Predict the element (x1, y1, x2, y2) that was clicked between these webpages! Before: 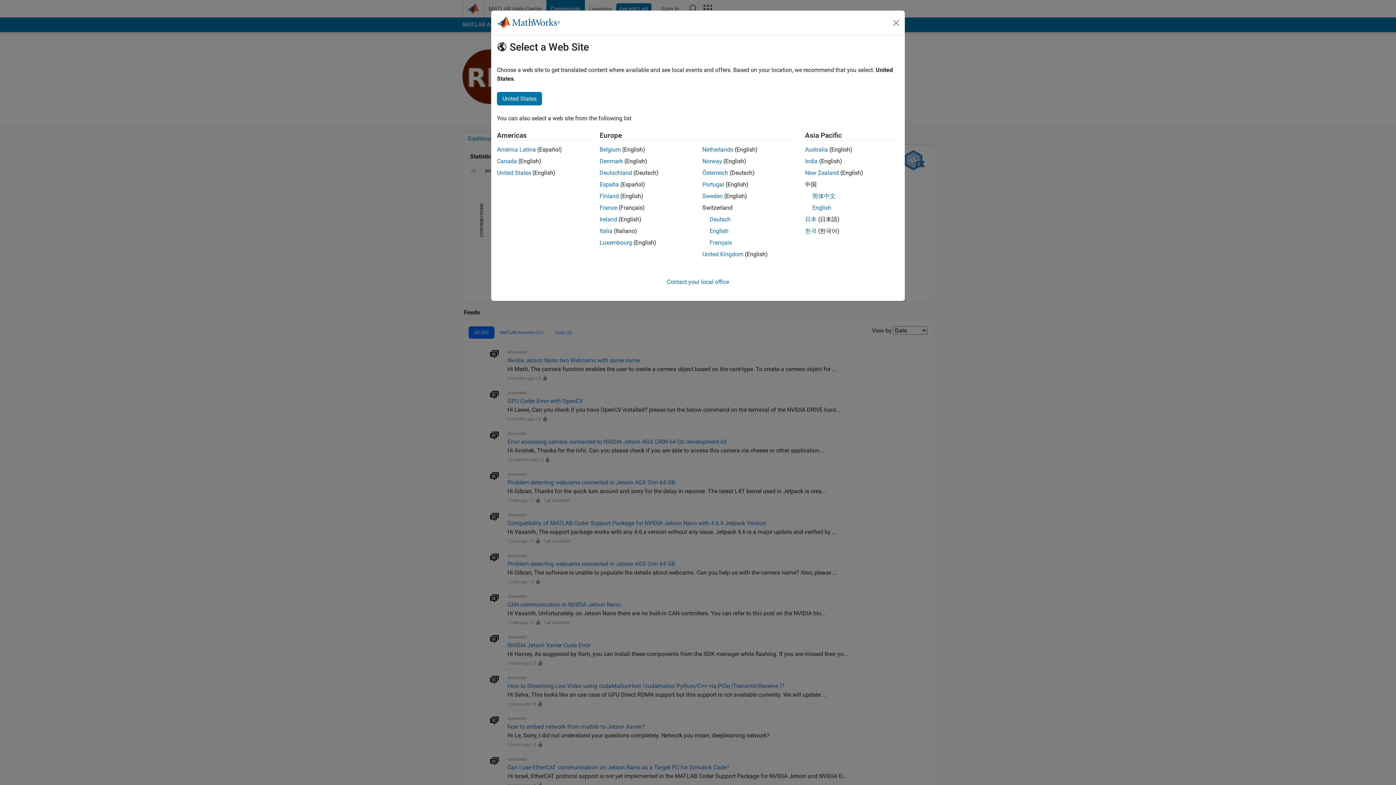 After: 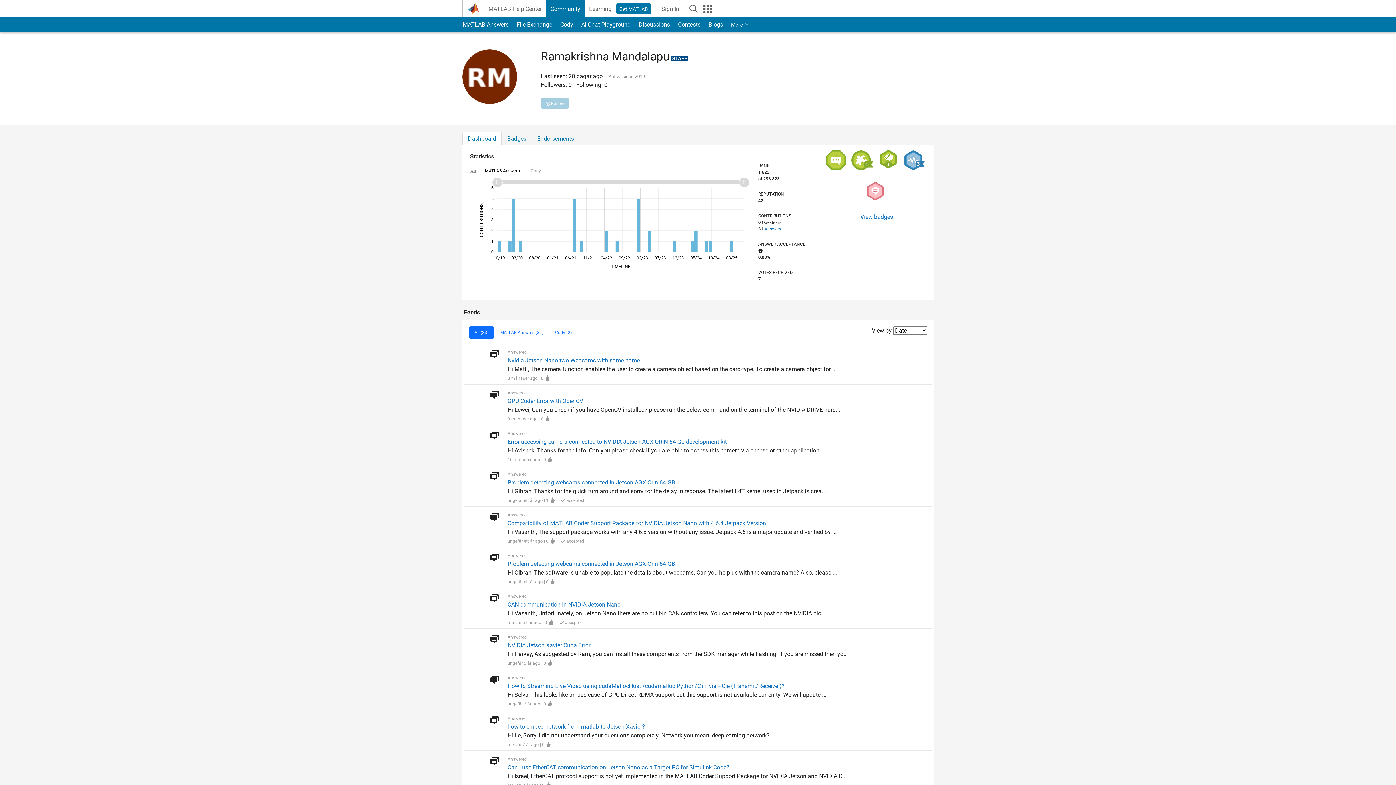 Action: bbox: (599, 192, 619, 199) label: Finland